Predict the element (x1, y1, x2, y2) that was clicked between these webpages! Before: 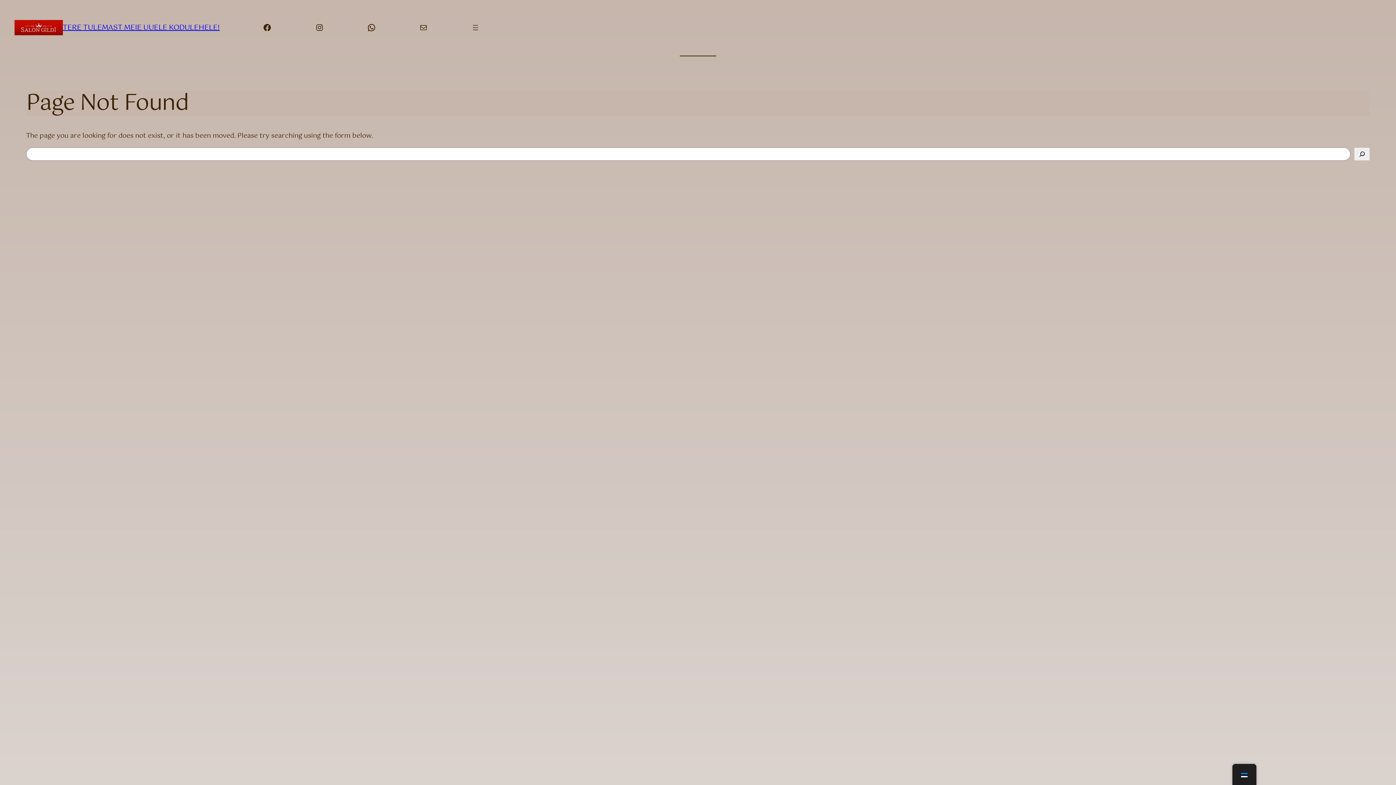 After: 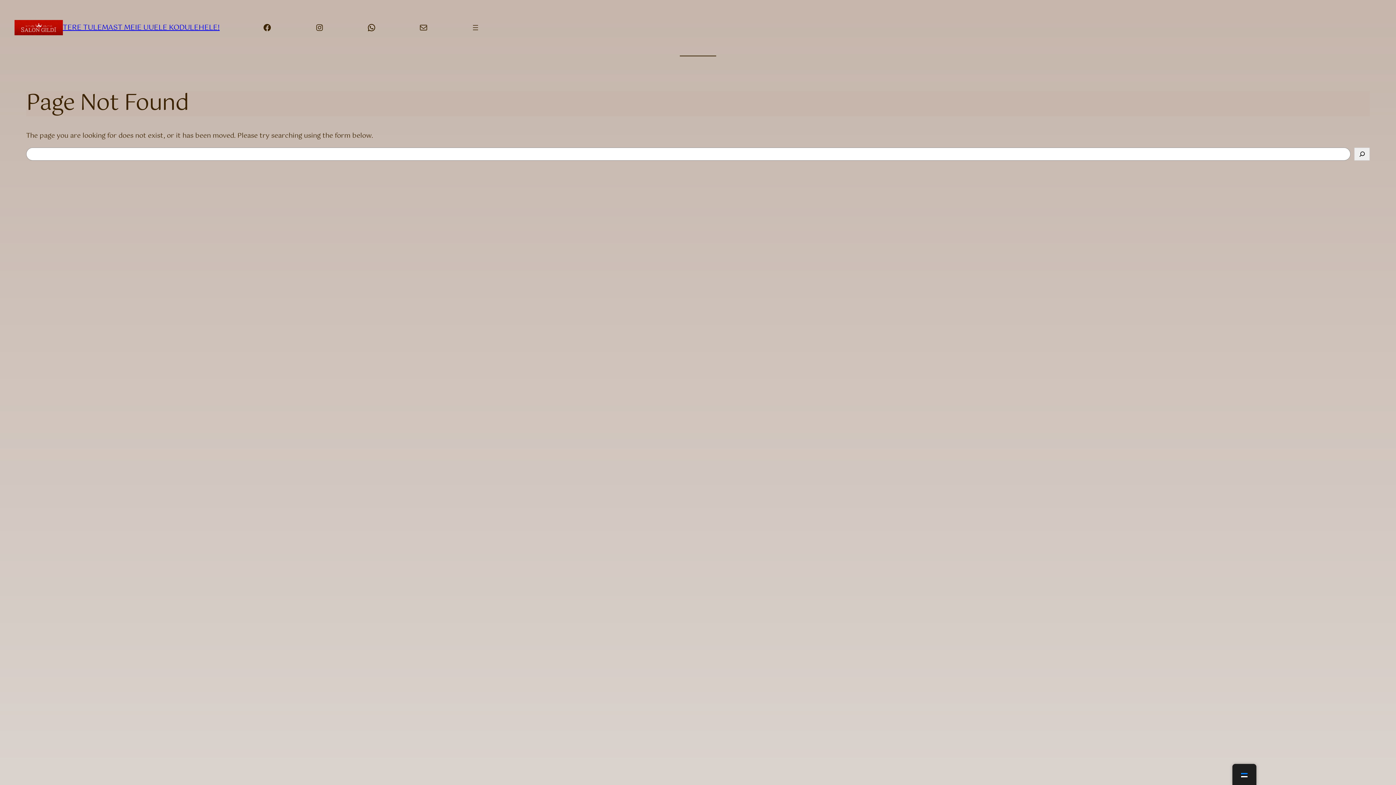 Action: bbox: (419, 23, 427, 32) label: Mail